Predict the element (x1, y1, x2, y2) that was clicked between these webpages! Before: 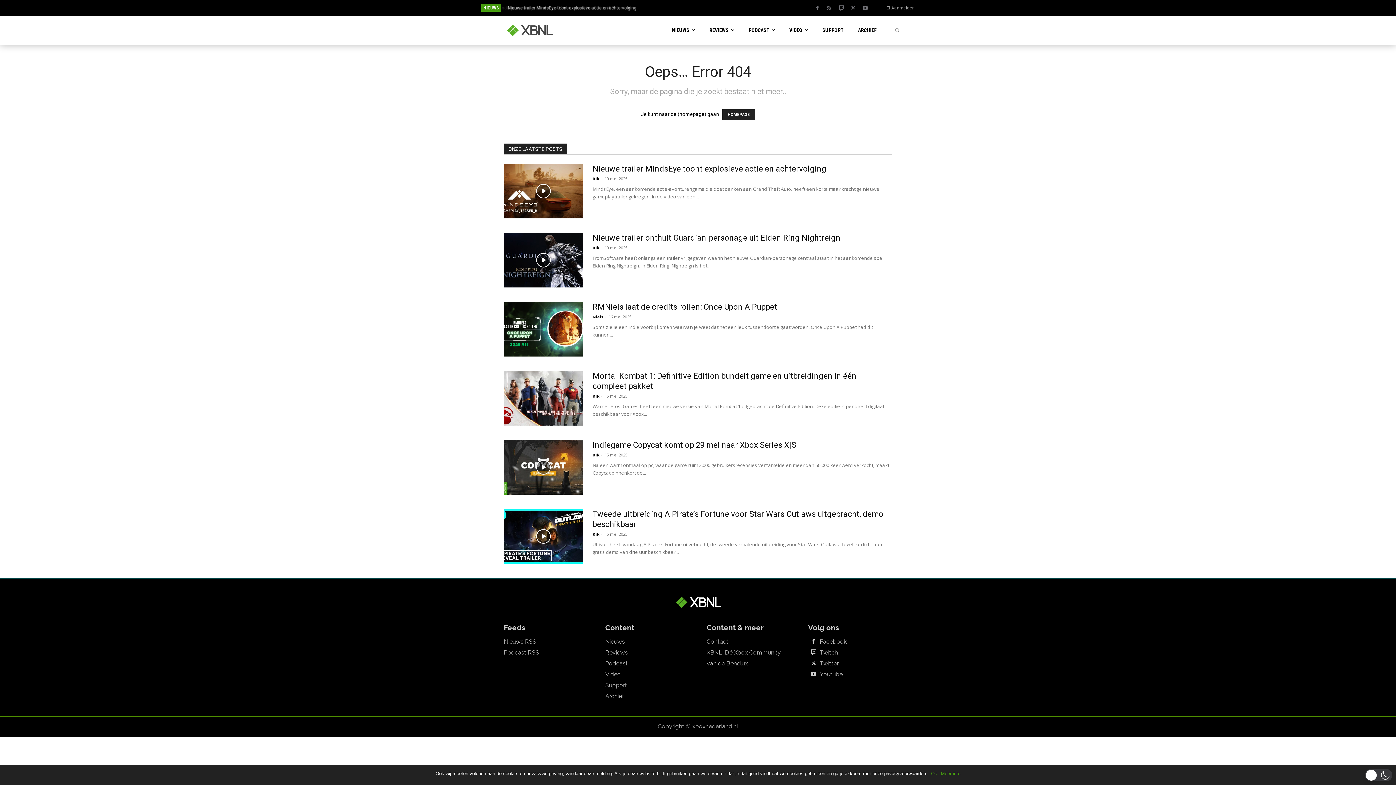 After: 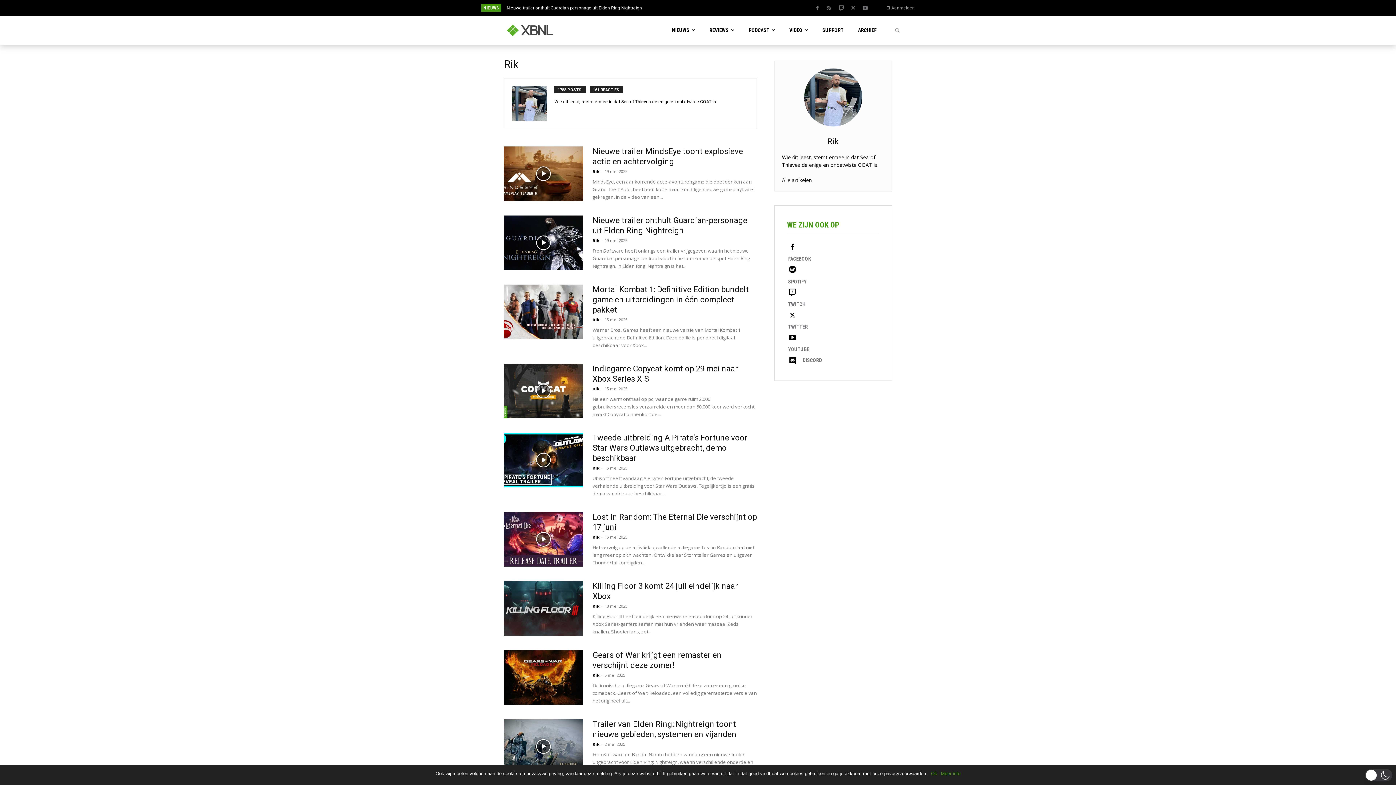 Action: label: Rik bbox: (592, 245, 599, 250)